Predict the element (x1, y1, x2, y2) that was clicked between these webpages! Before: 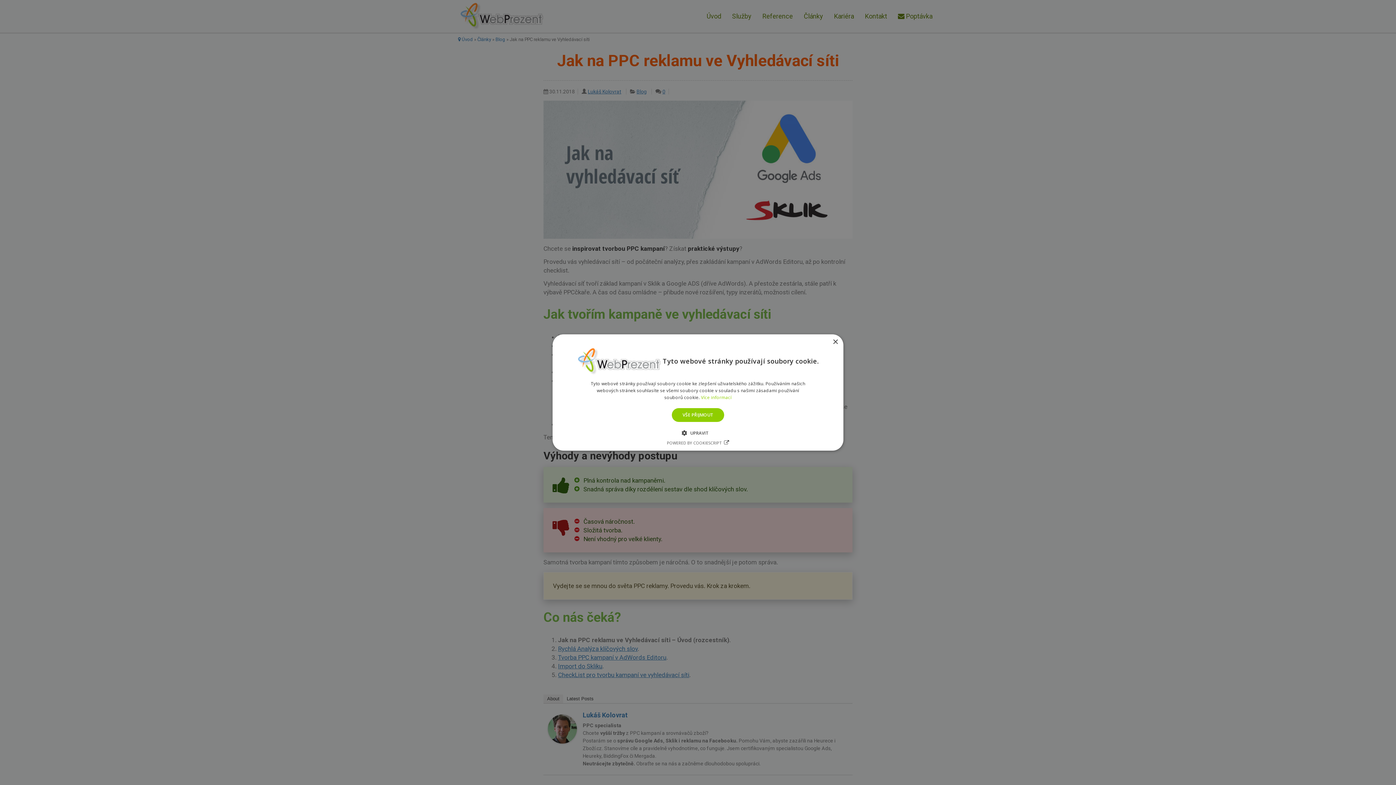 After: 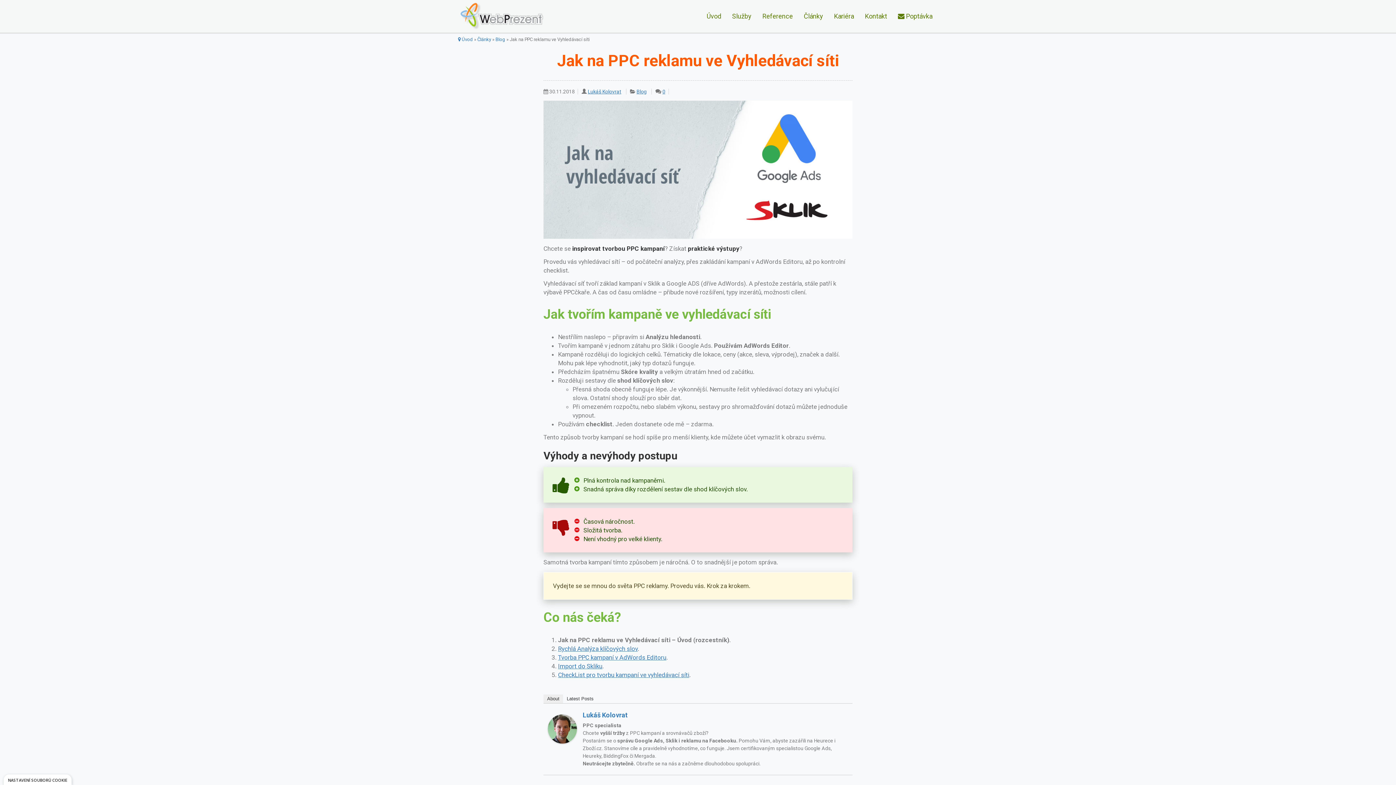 Action: bbox: (832, 339, 838, 345) label: Close